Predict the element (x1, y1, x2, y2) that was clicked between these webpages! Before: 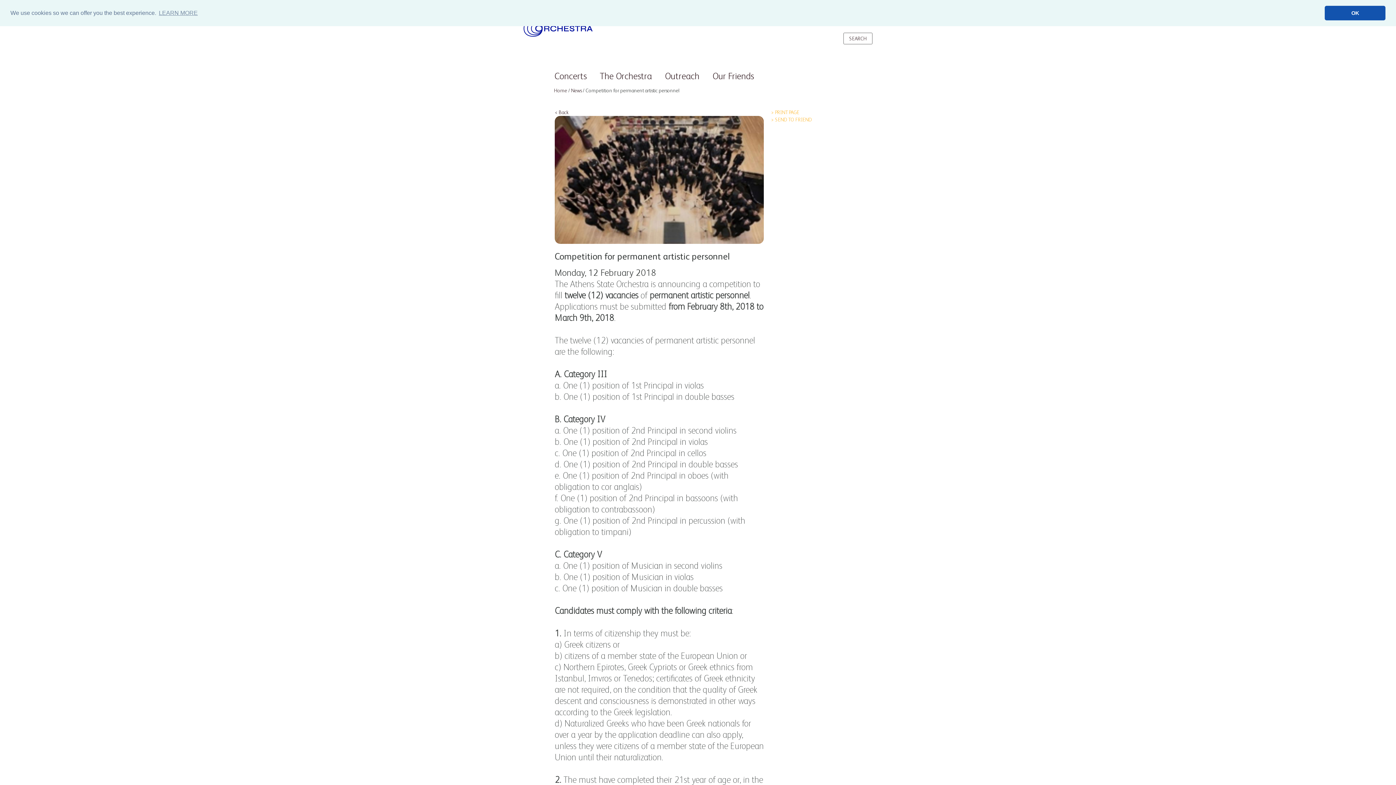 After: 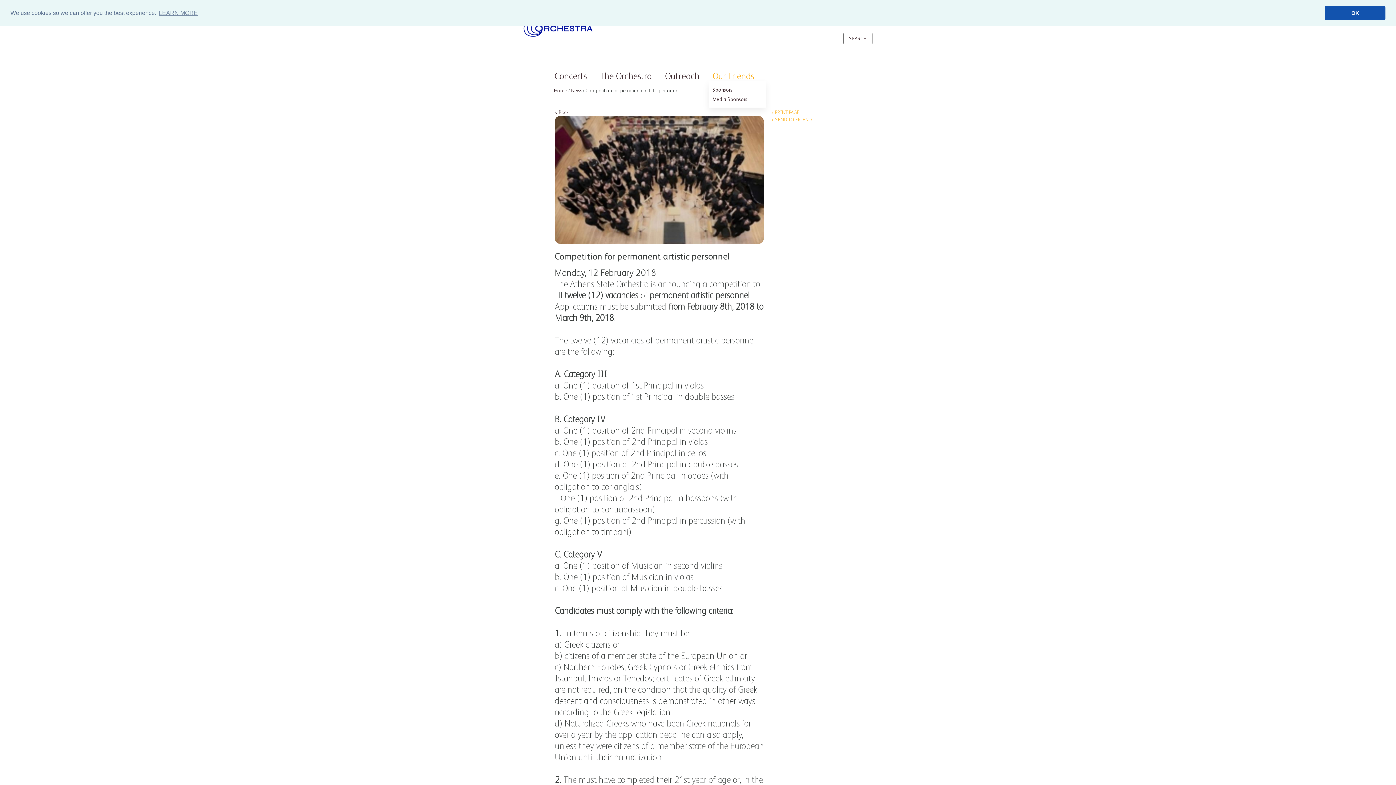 Action: label: Our Friends bbox: (712, 70, 754, 81)